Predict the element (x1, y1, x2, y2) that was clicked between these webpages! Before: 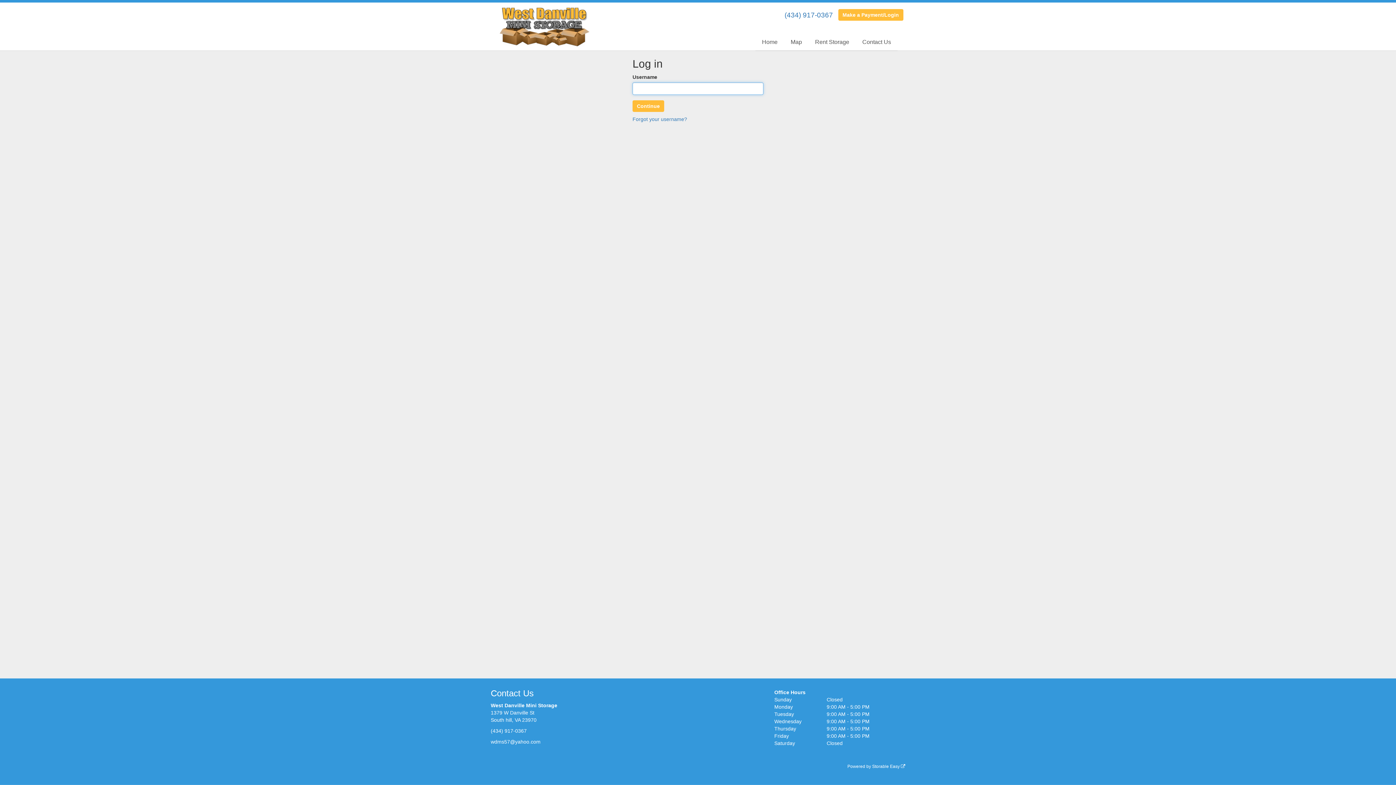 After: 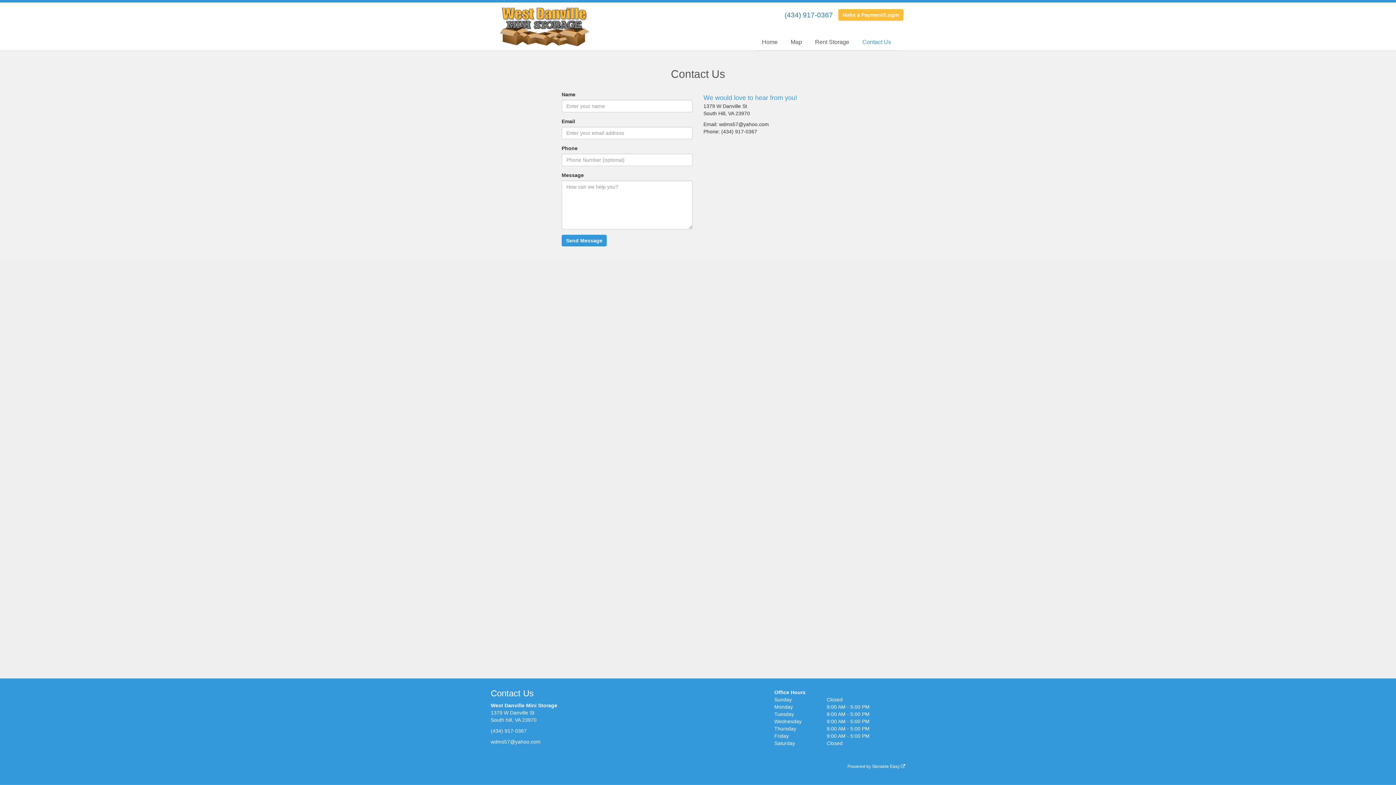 Action: bbox: (856, 33, 897, 50) label: Contact Us